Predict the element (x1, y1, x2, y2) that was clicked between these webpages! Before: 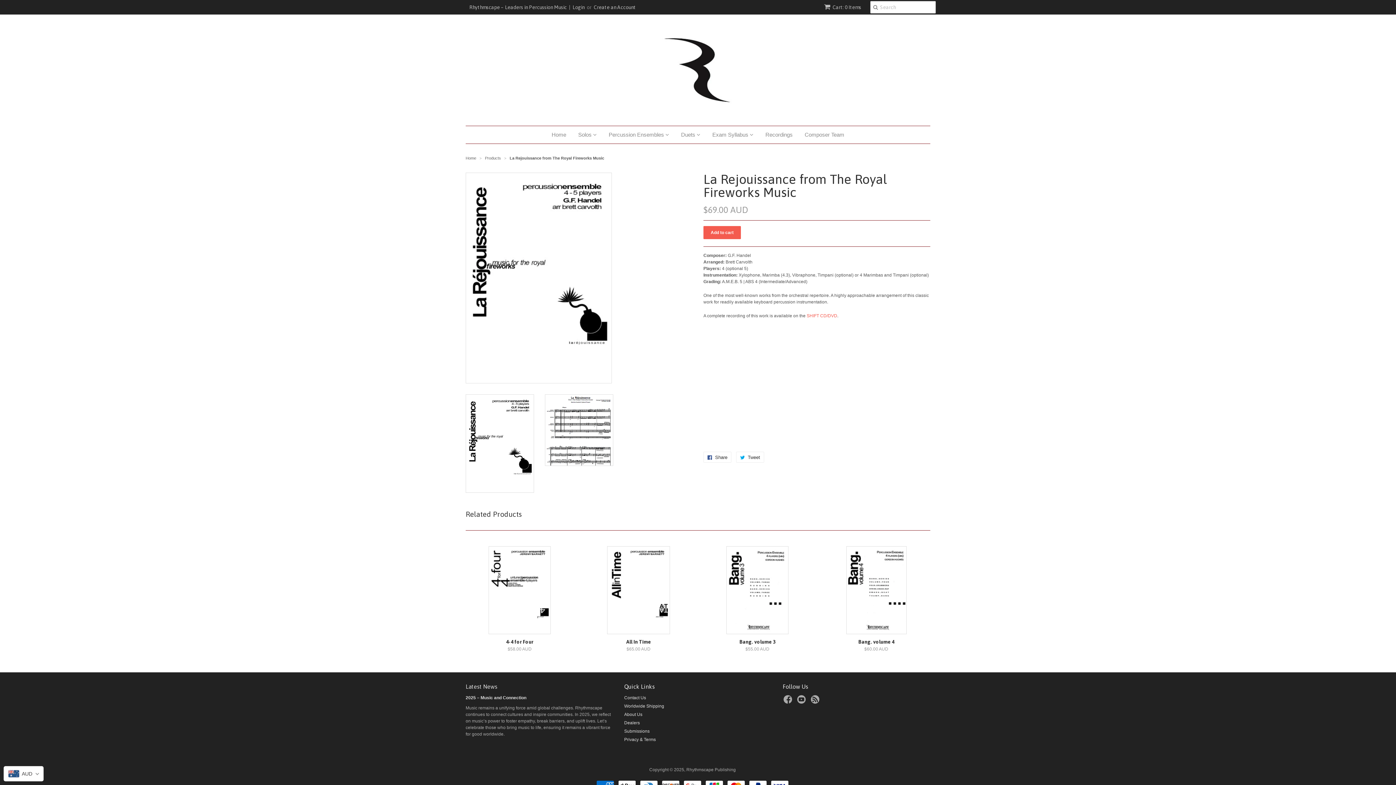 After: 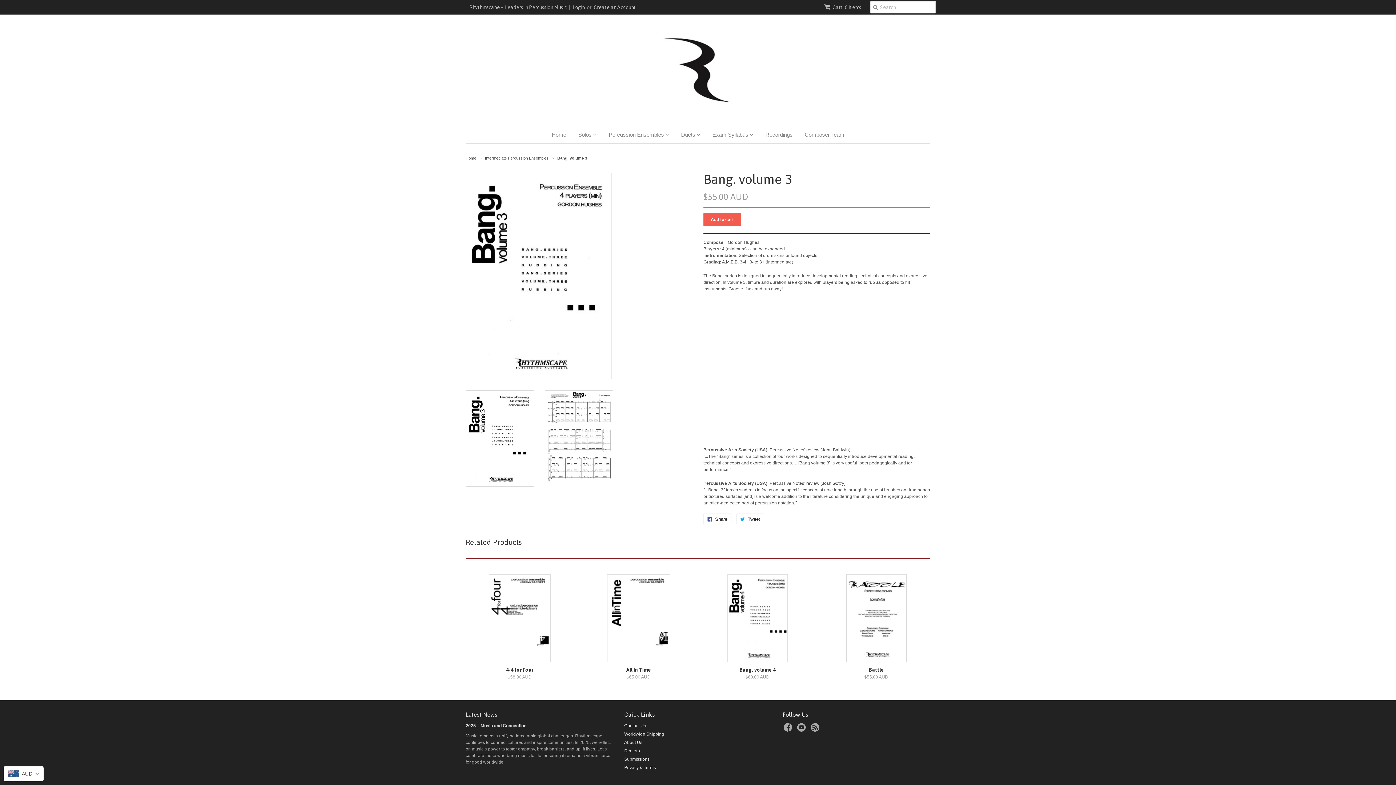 Action: bbox: (703, 546, 811, 634)